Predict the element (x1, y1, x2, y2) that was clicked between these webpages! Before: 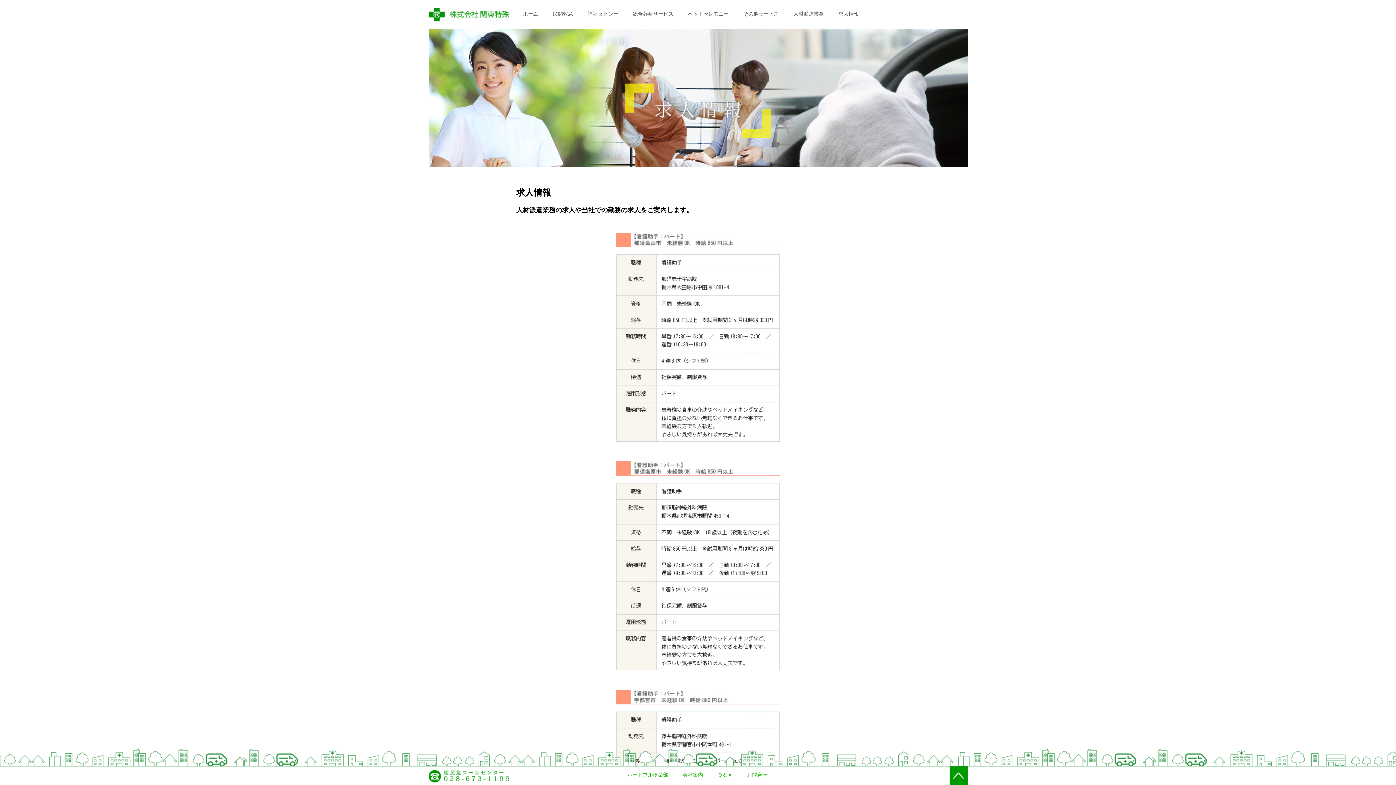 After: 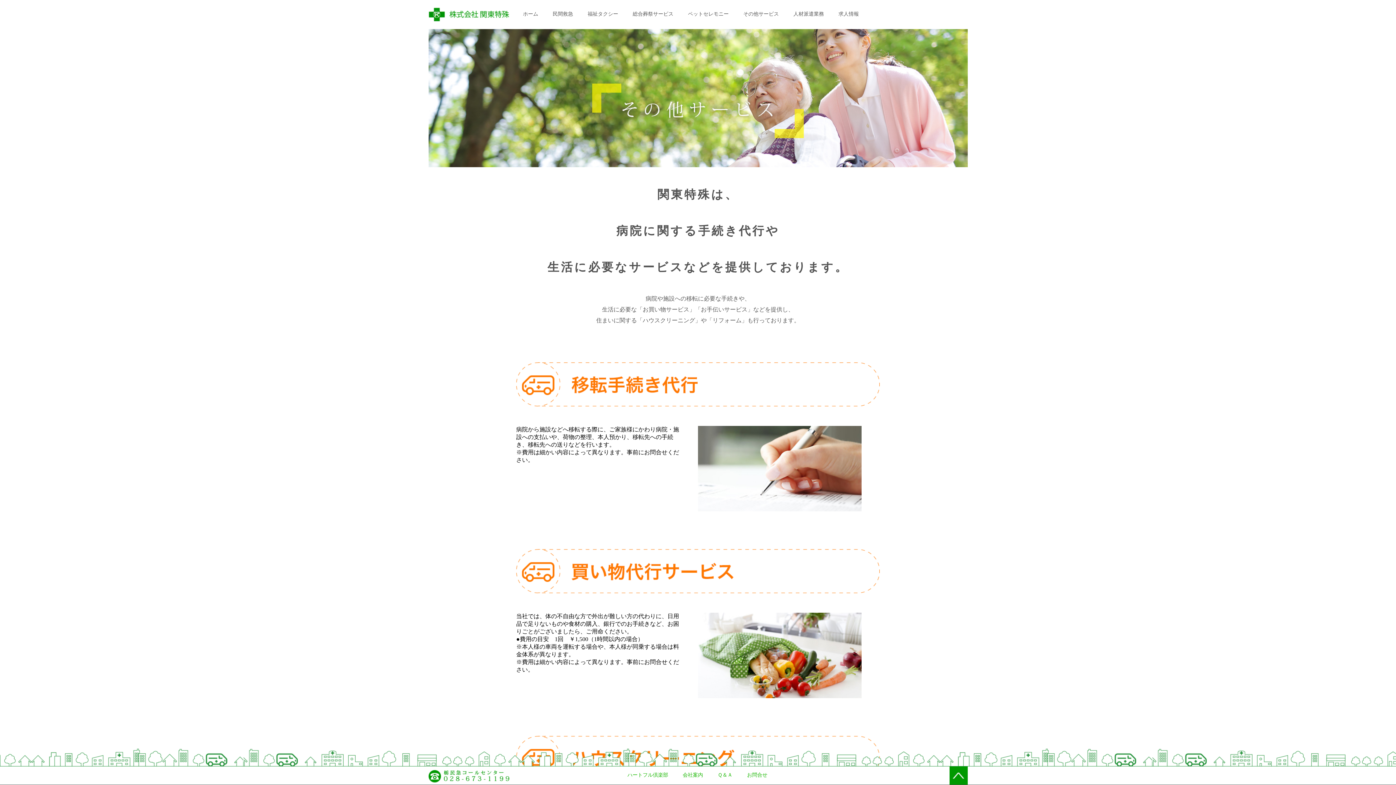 Action: label: その他サービス bbox: (736, 11, 786, 16)